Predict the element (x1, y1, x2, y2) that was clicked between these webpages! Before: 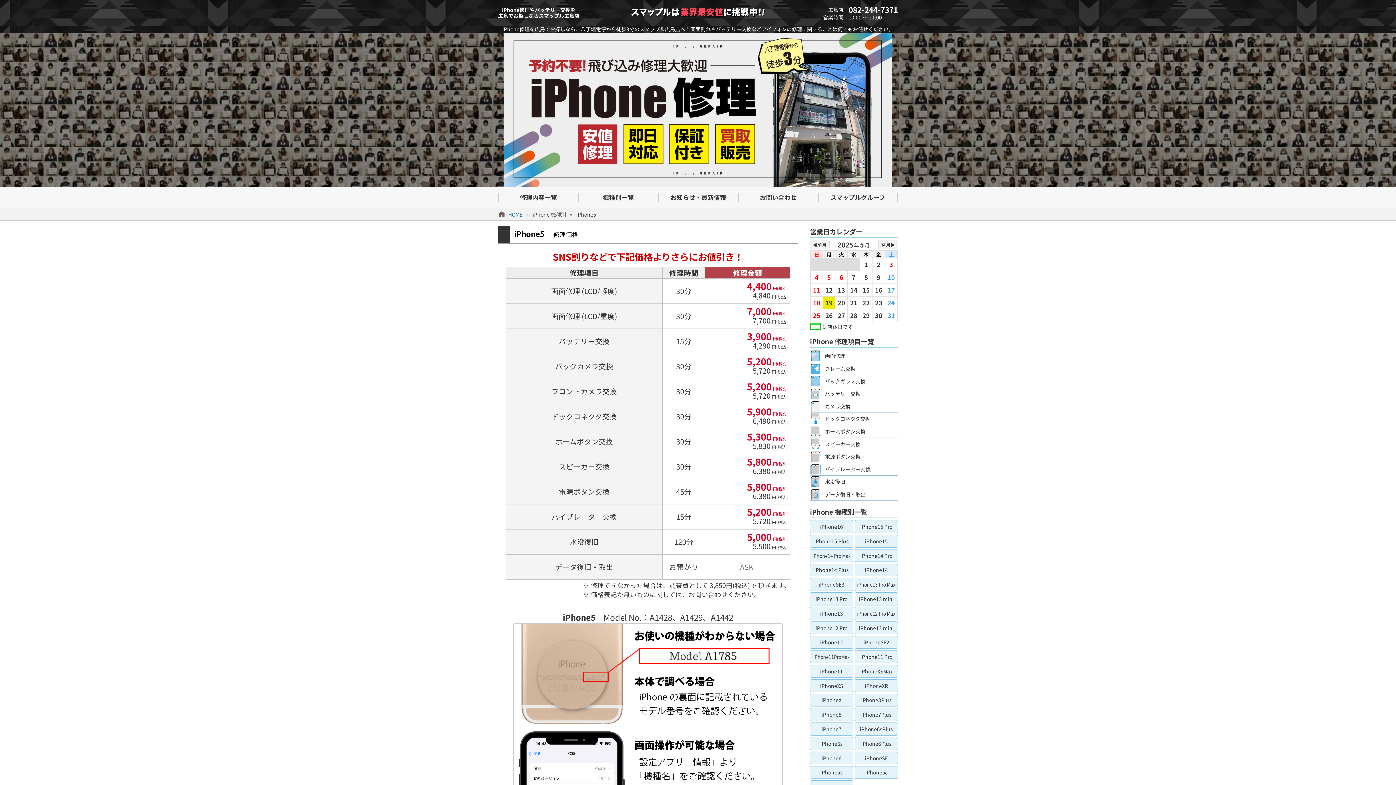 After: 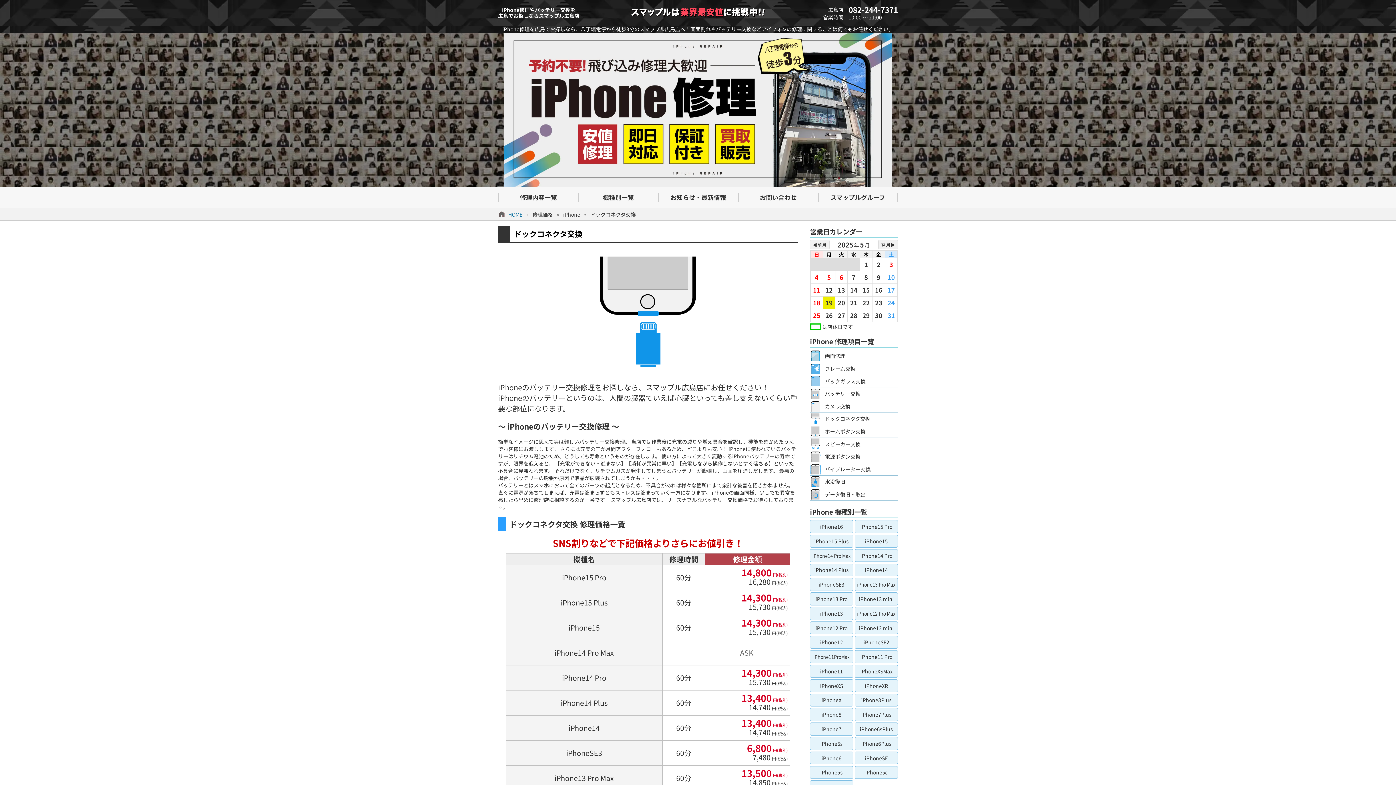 Action: bbox: (825, 412, 898, 425) label: ドックコネクタ交換